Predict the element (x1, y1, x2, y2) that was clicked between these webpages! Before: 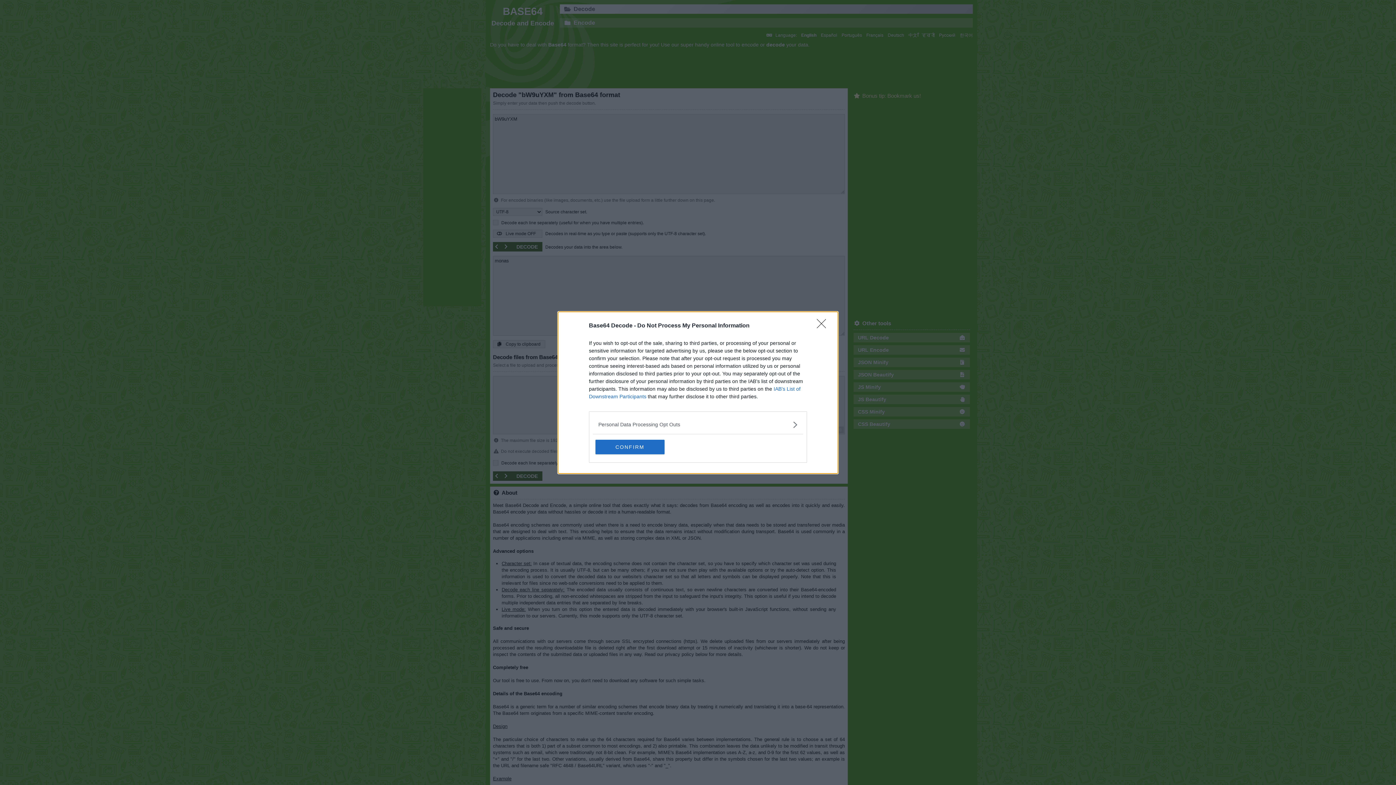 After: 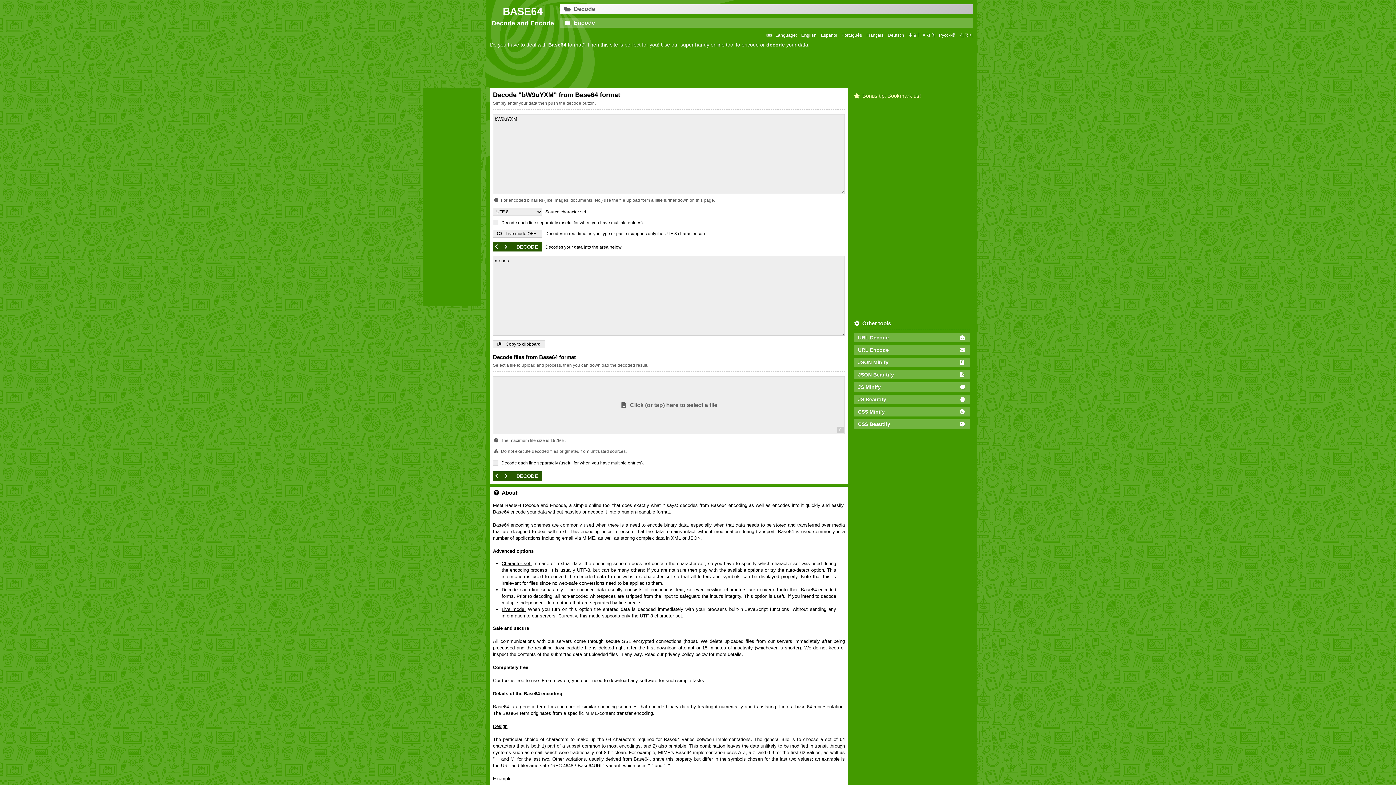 Action: bbox: (595, 439, 664, 454) label: CONFIRM